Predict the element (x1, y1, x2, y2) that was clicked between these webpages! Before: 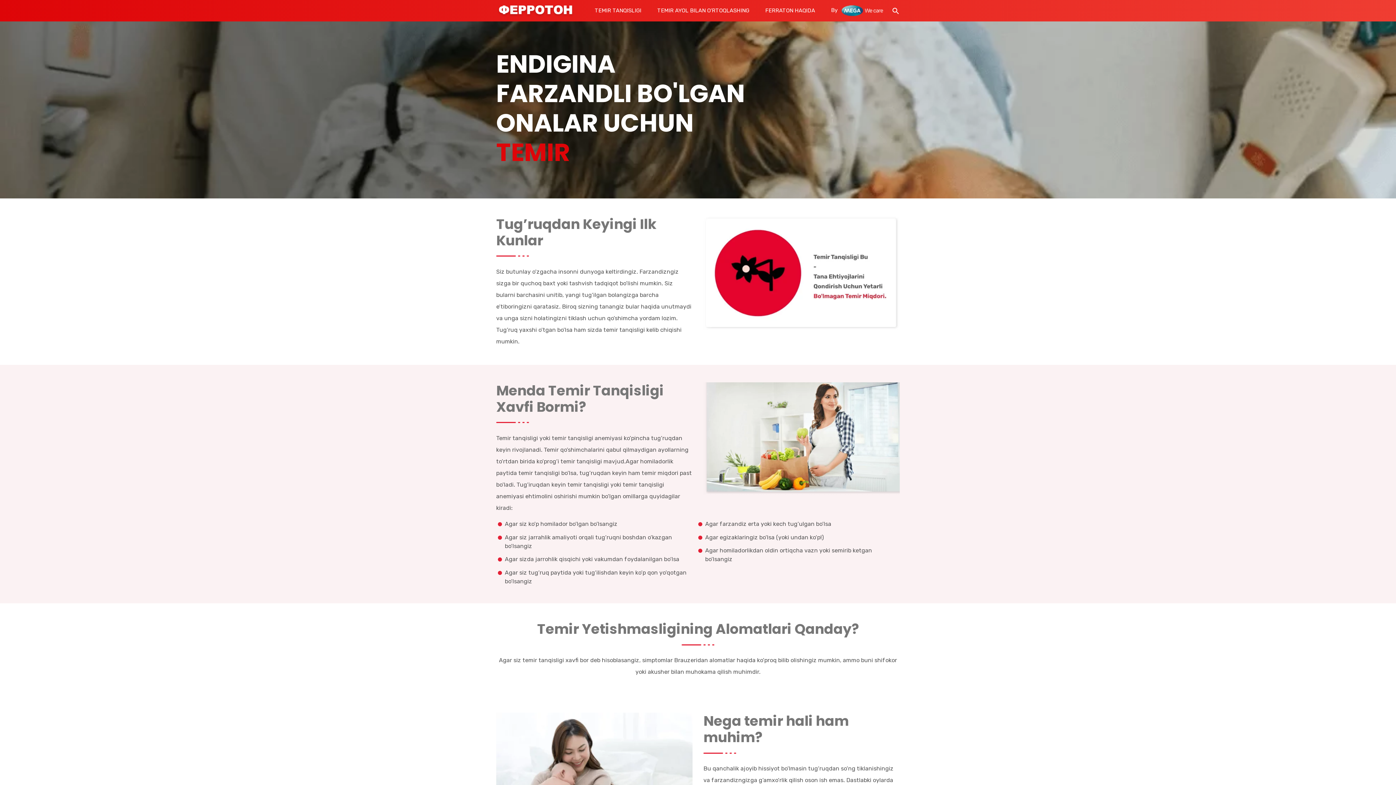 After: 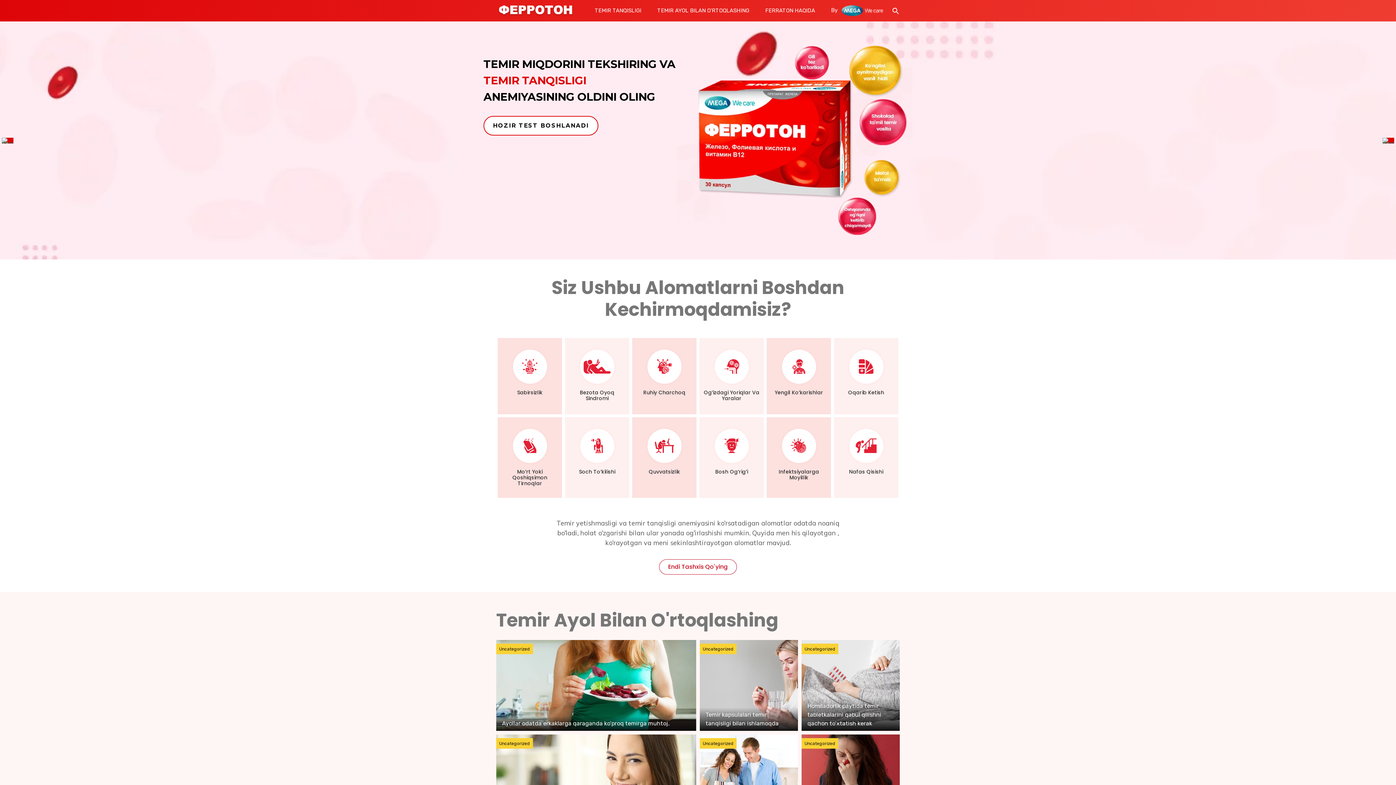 Action: bbox: (496, 0, 575, 21)